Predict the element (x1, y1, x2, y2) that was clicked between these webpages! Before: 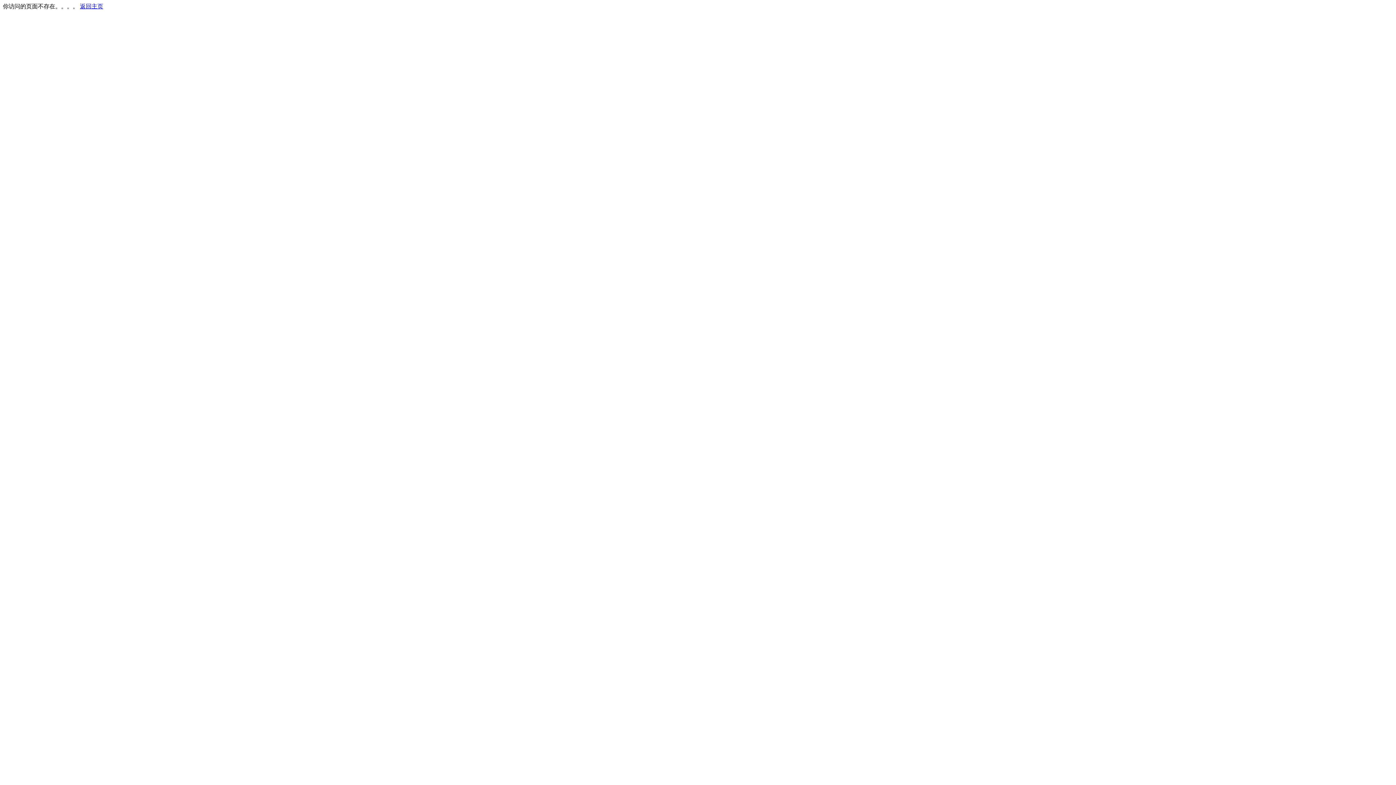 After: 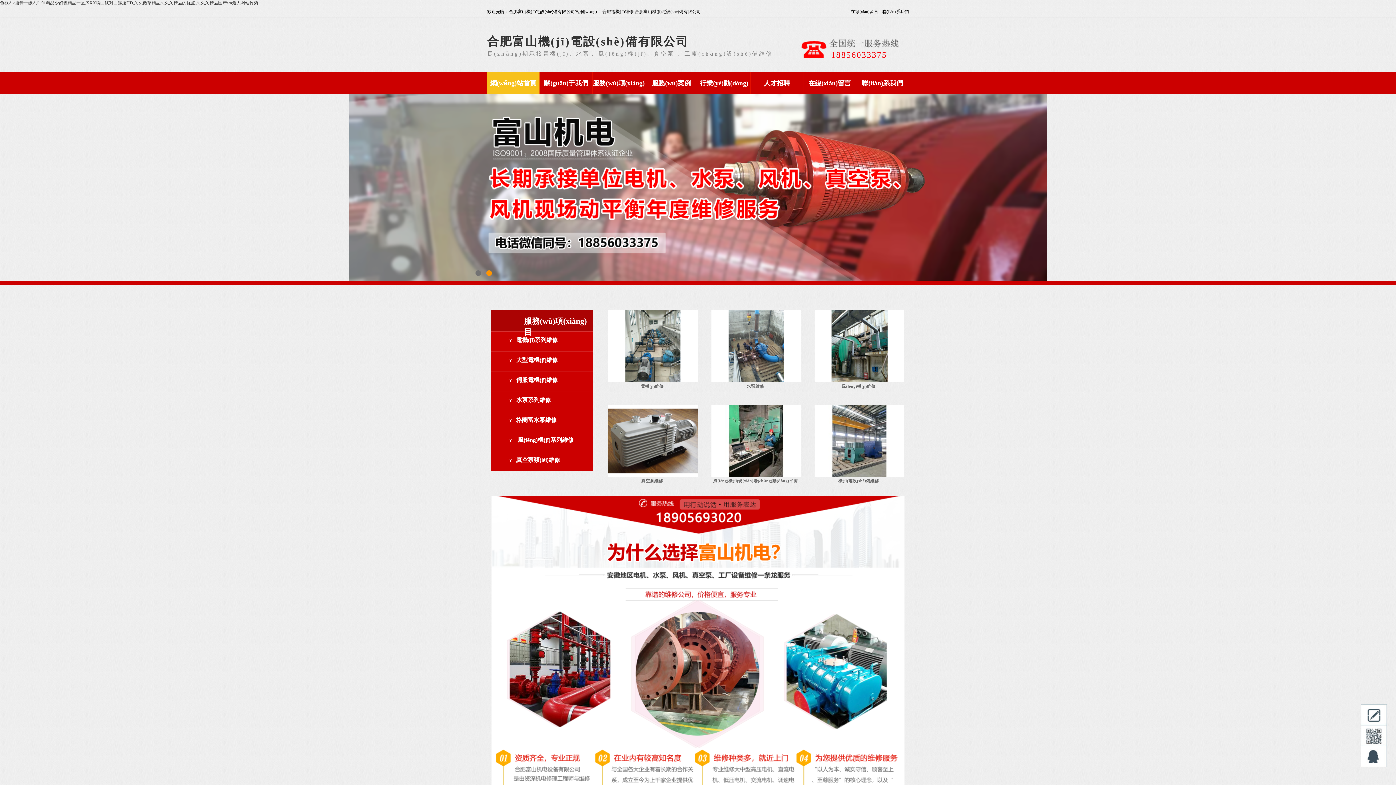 Action: bbox: (80, 3, 103, 9) label: 返回主页